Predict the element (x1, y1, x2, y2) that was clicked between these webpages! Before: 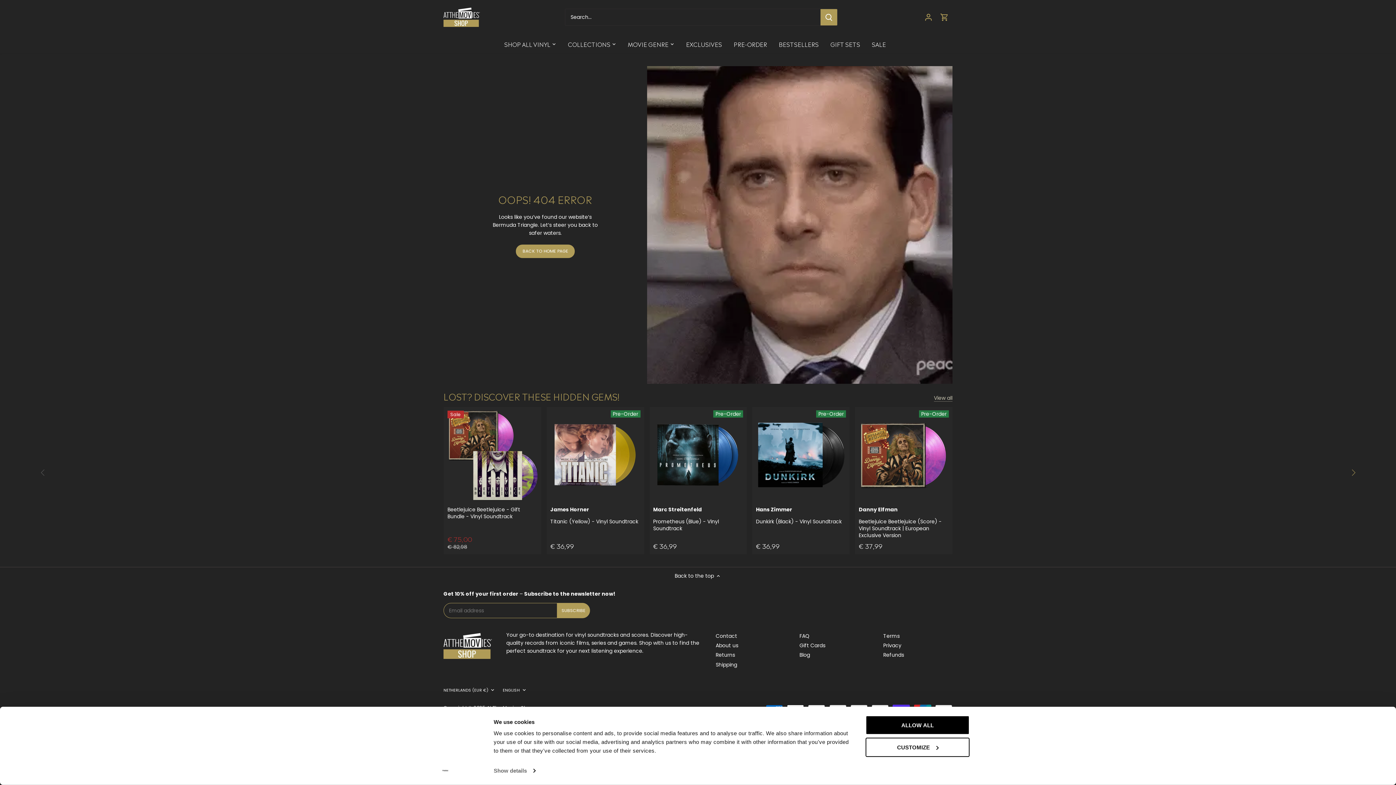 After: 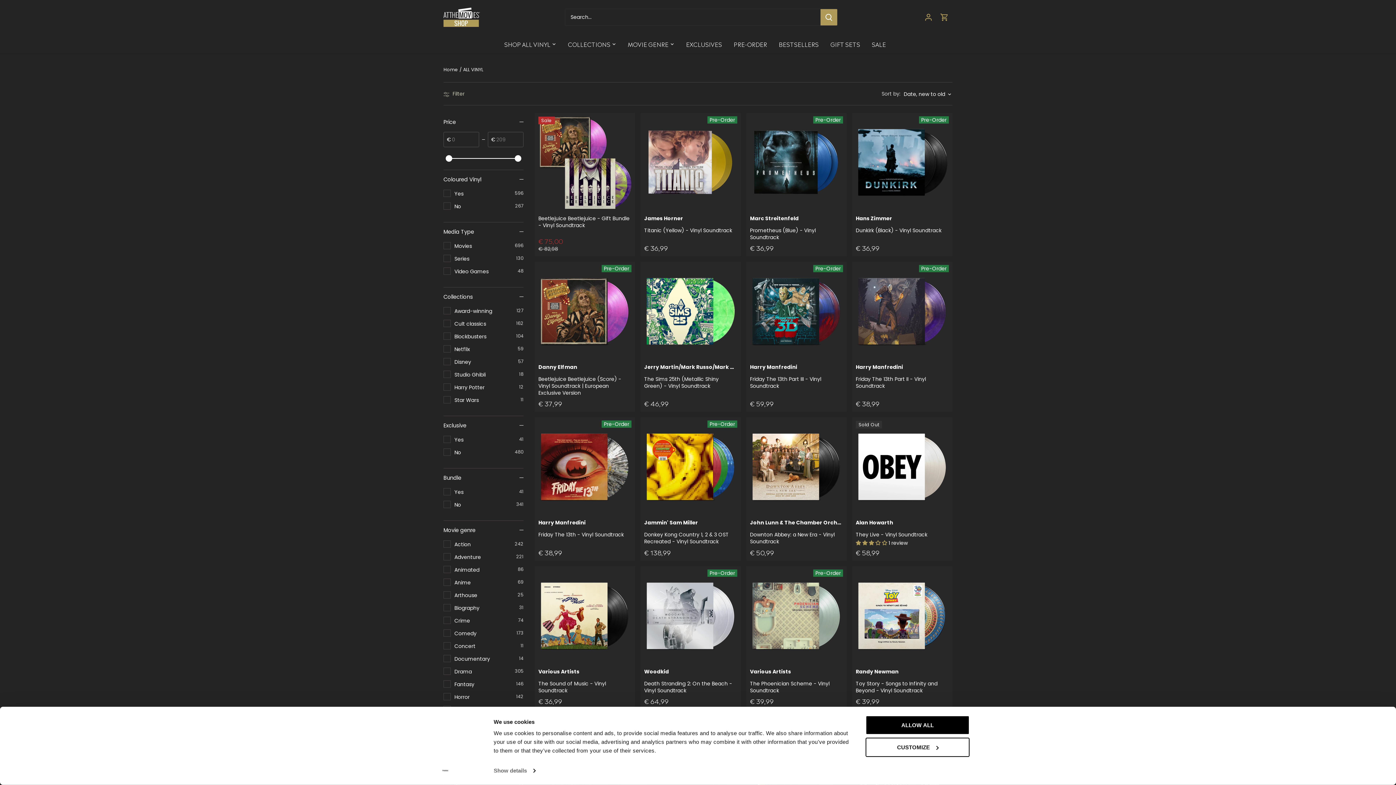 Action: bbox: (443, 389, 619, 402) label: LOST? DISCOVER THESE HIDDEN GEMS!